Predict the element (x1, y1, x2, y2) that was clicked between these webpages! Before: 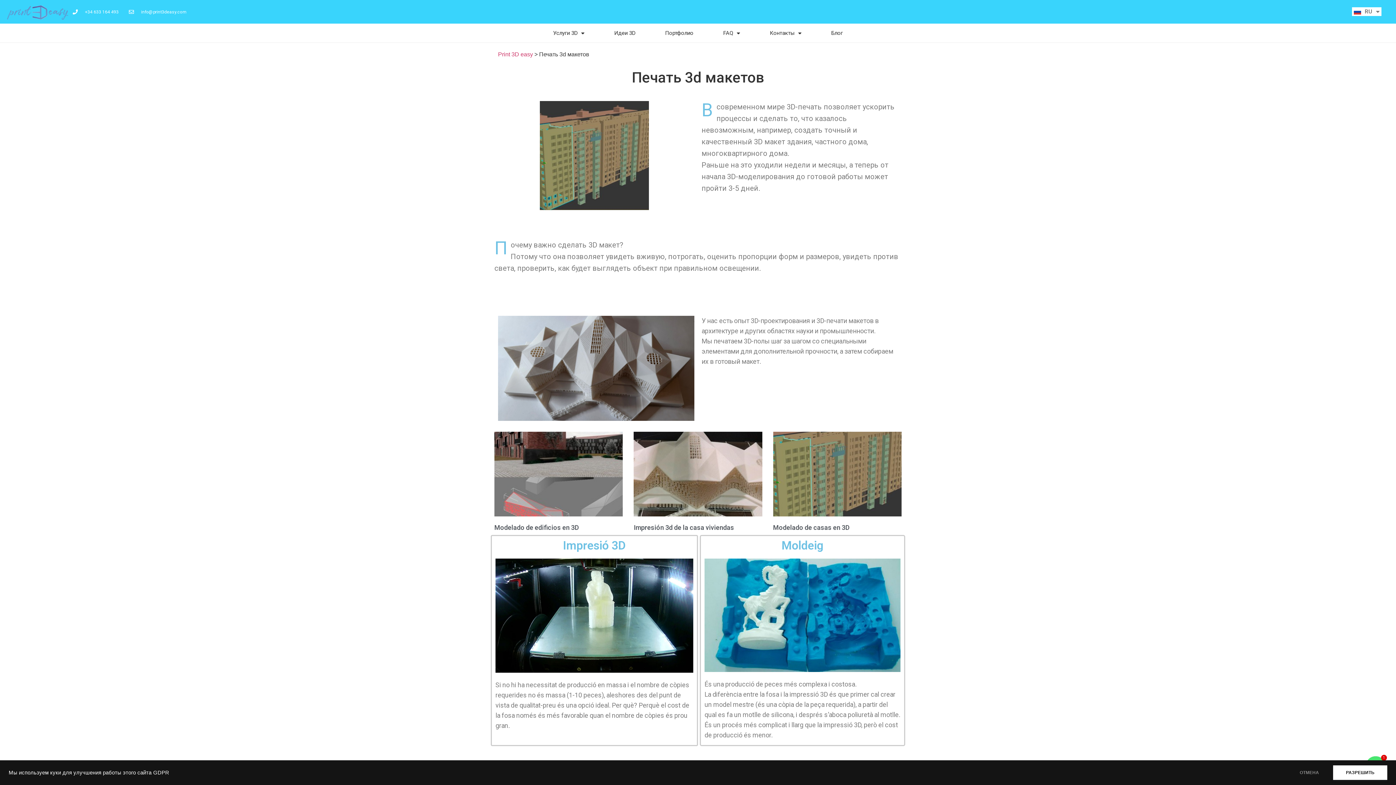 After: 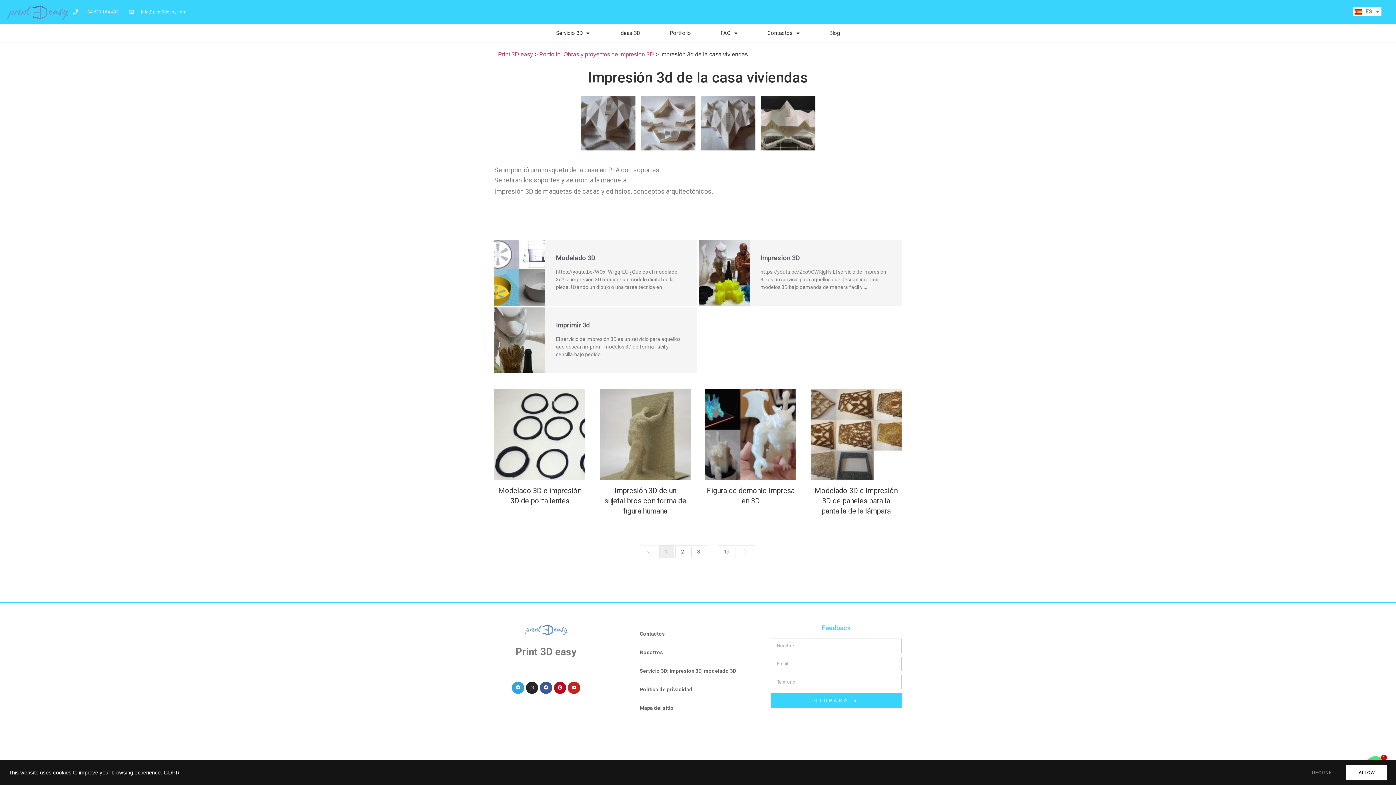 Action: bbox: (633, 523, 734, 531) label: Impresión 3d de la casa viviendas